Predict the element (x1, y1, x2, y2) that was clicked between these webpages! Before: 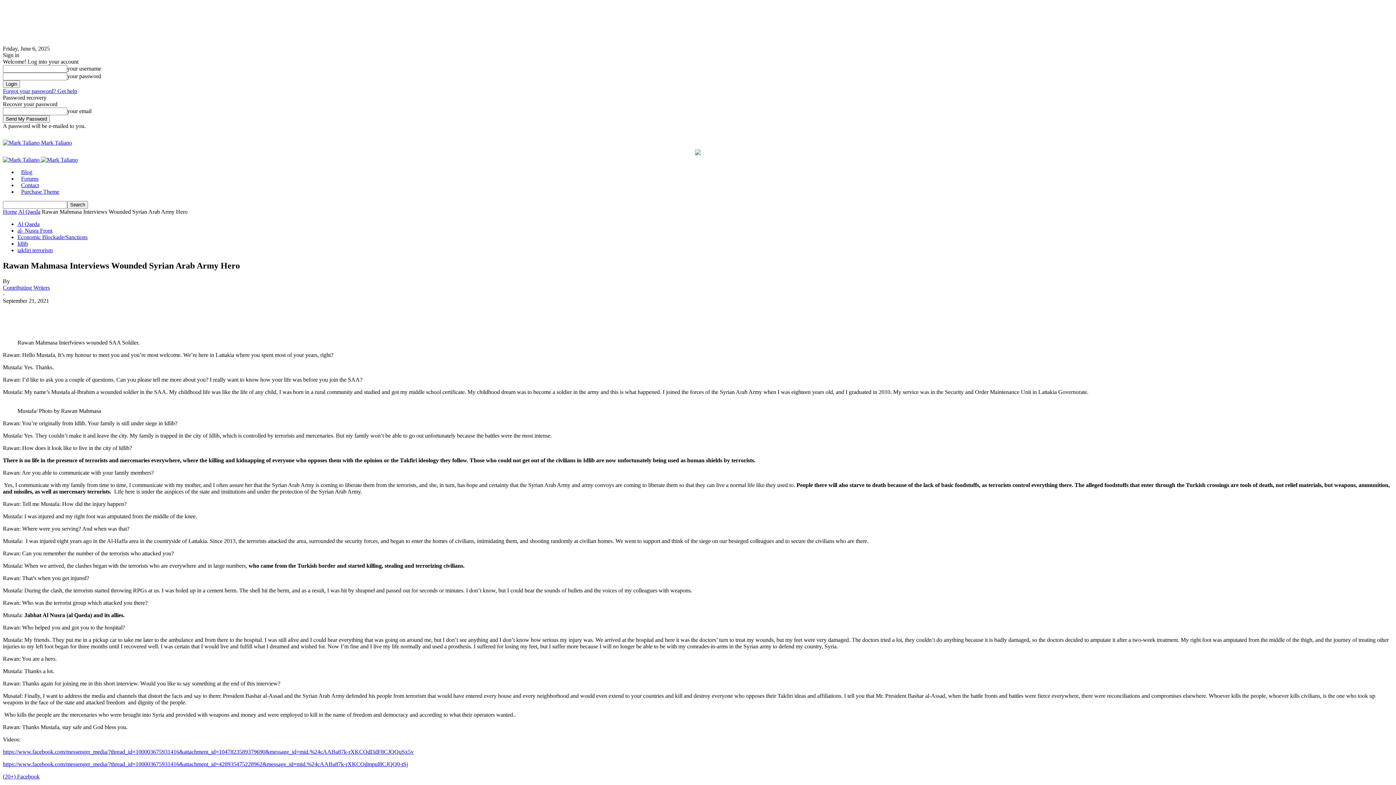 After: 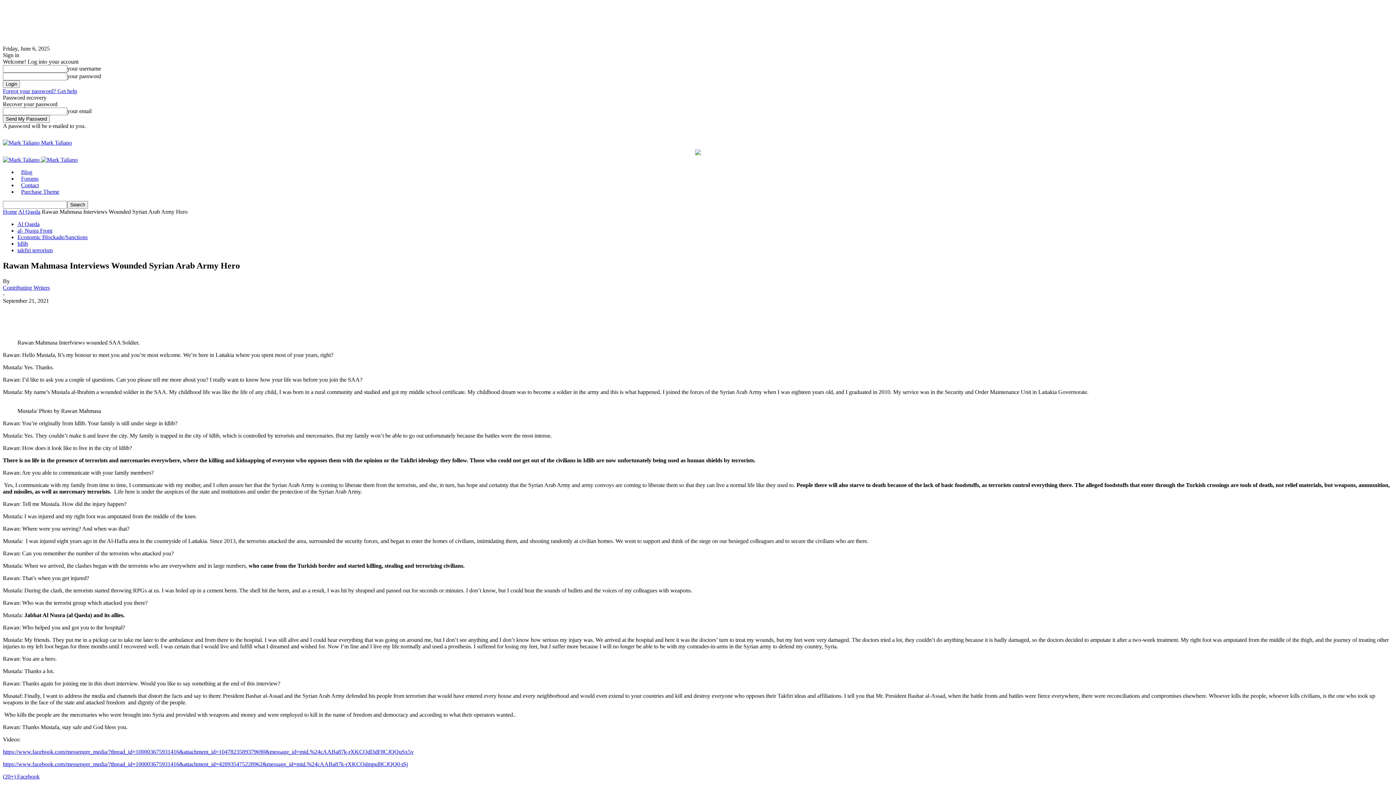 Action: label: Forgot your password? Get help bbox: (2, 88, 77, 94)